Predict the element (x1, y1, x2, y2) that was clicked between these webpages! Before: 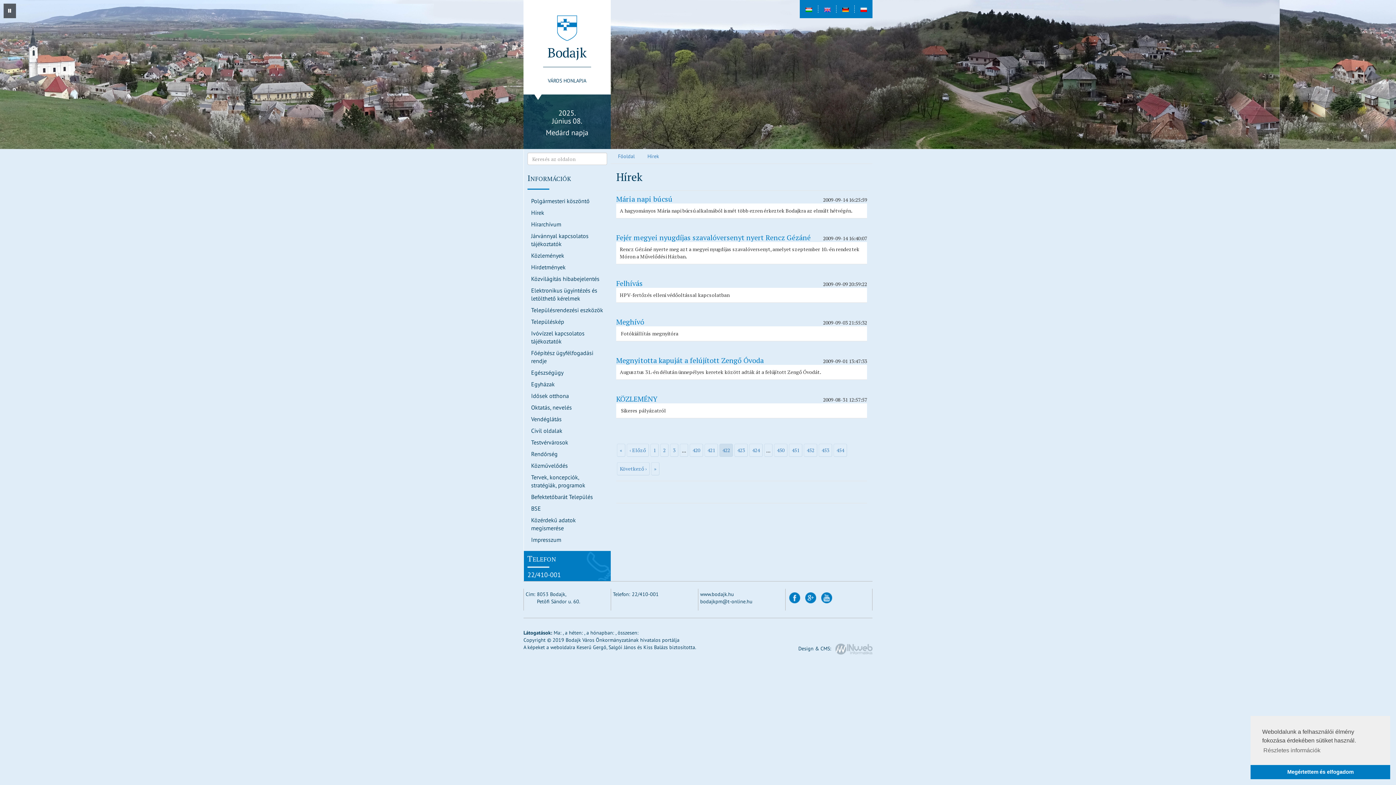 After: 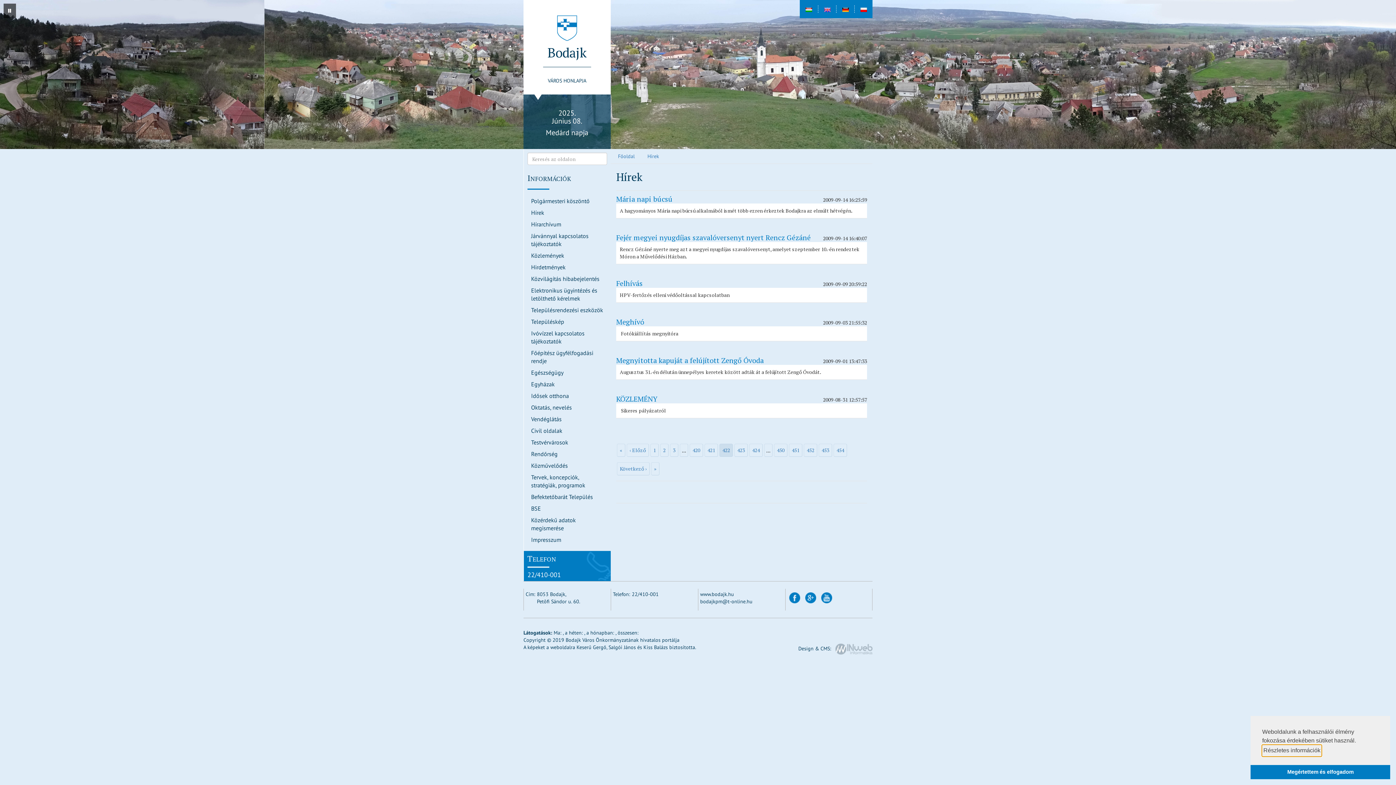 Action: label: learn more about cookies bbox: (1262, 745, 1321, 756)